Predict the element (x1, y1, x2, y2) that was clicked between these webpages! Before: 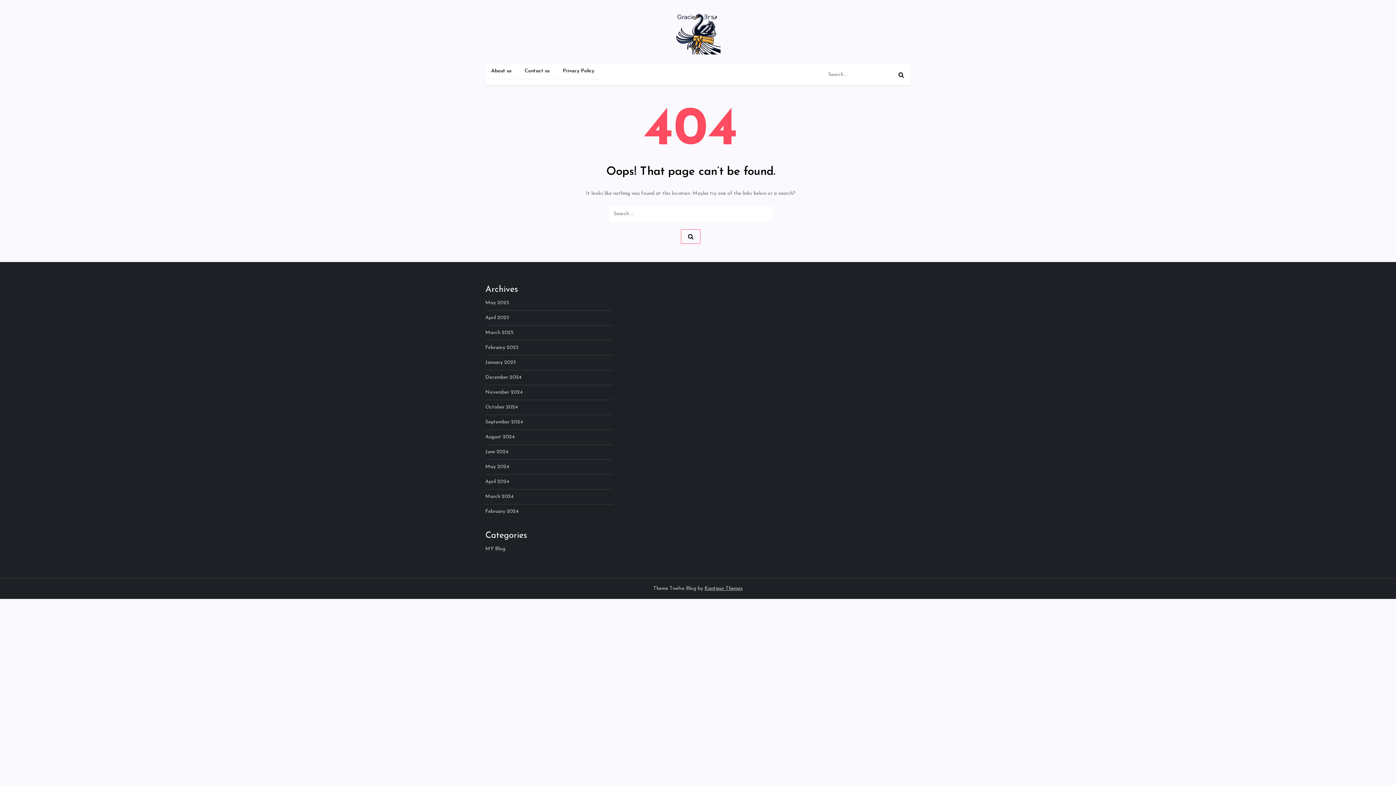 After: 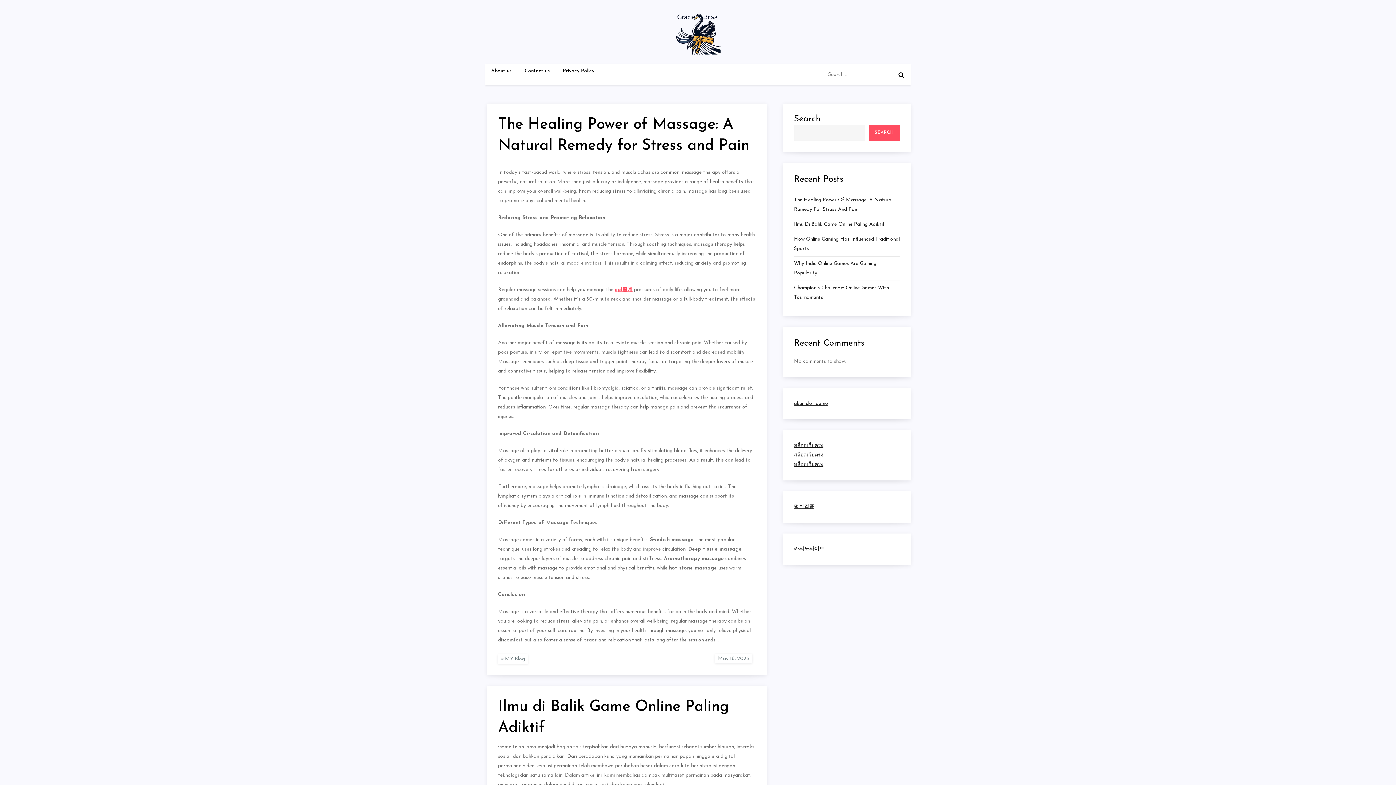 Action: bbox: (675, 9, 720, 54)